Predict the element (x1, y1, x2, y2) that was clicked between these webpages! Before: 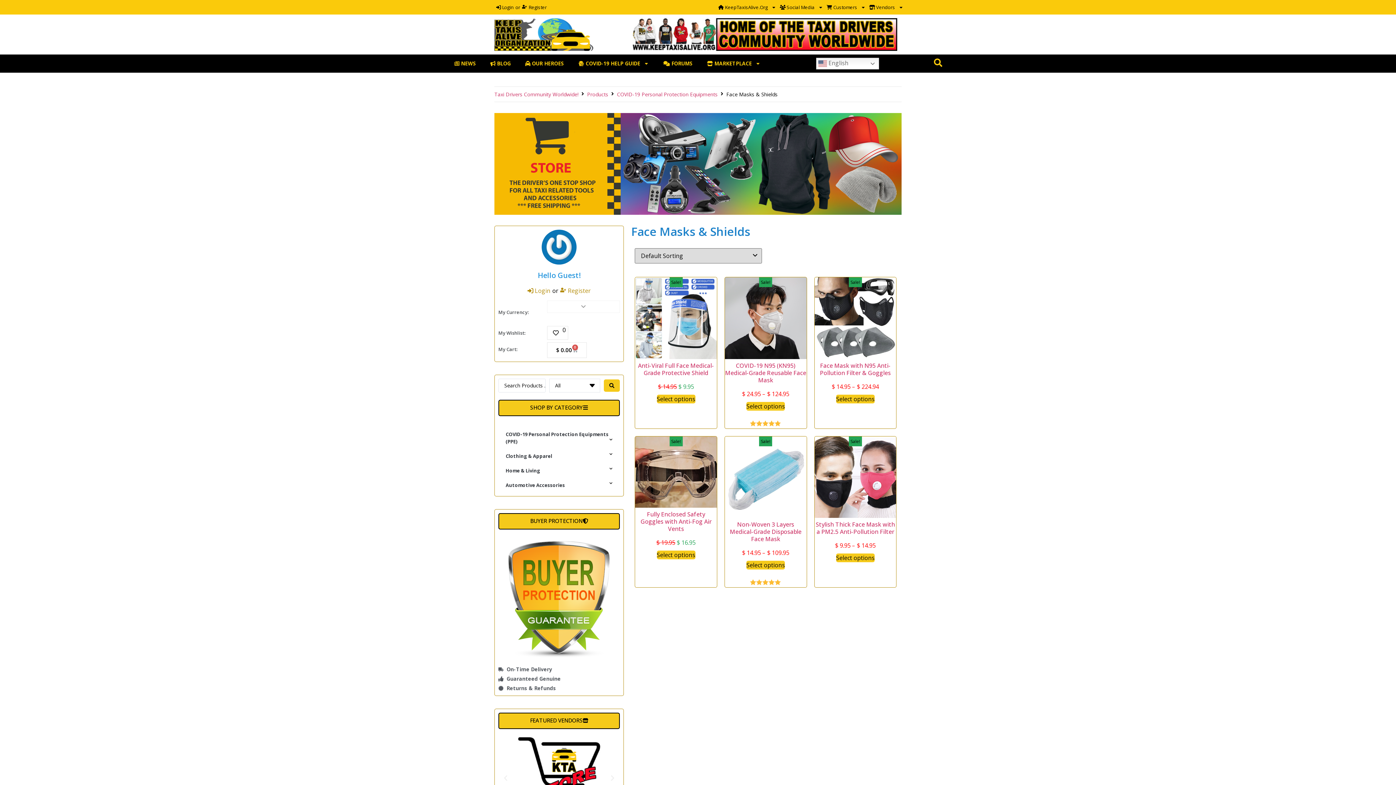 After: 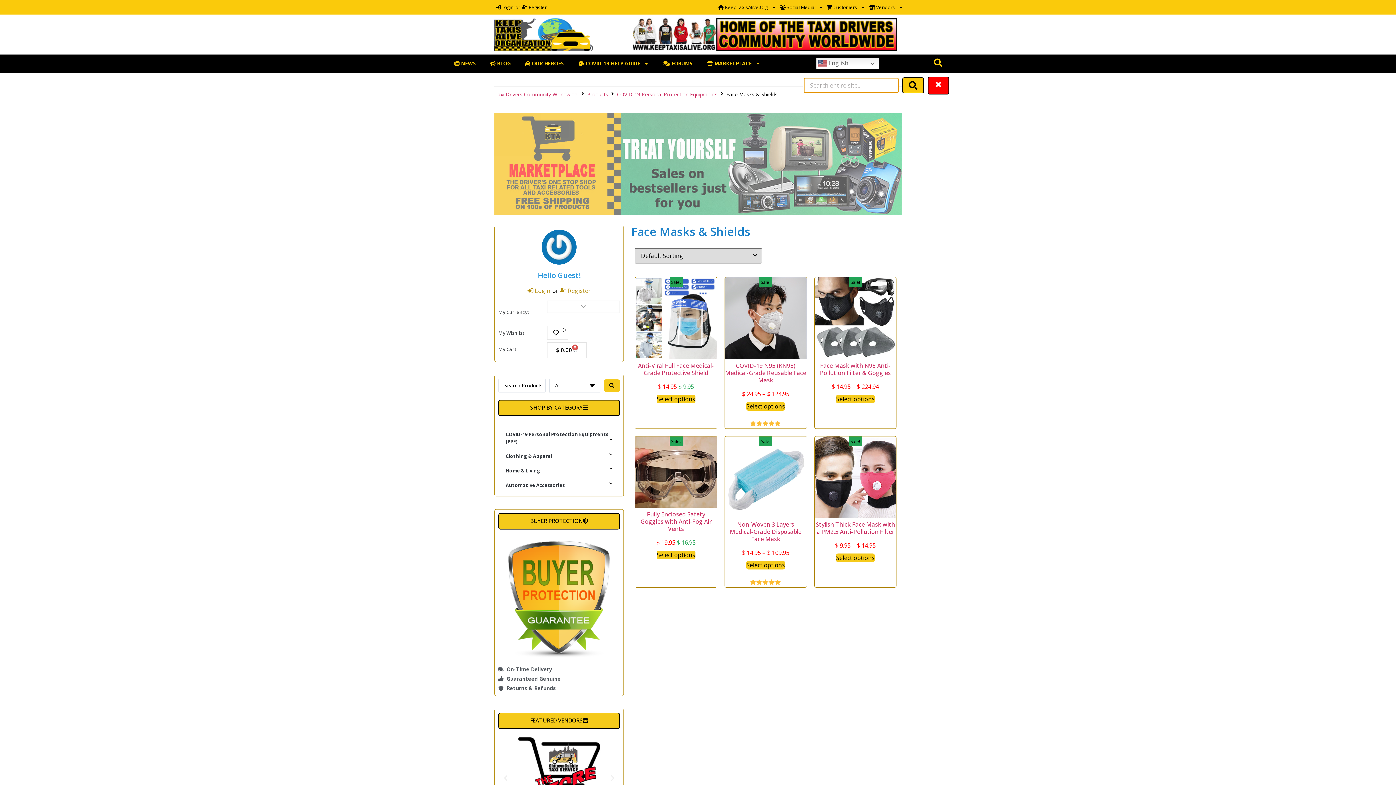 Action: bbox: (927, 54, 949, 72)